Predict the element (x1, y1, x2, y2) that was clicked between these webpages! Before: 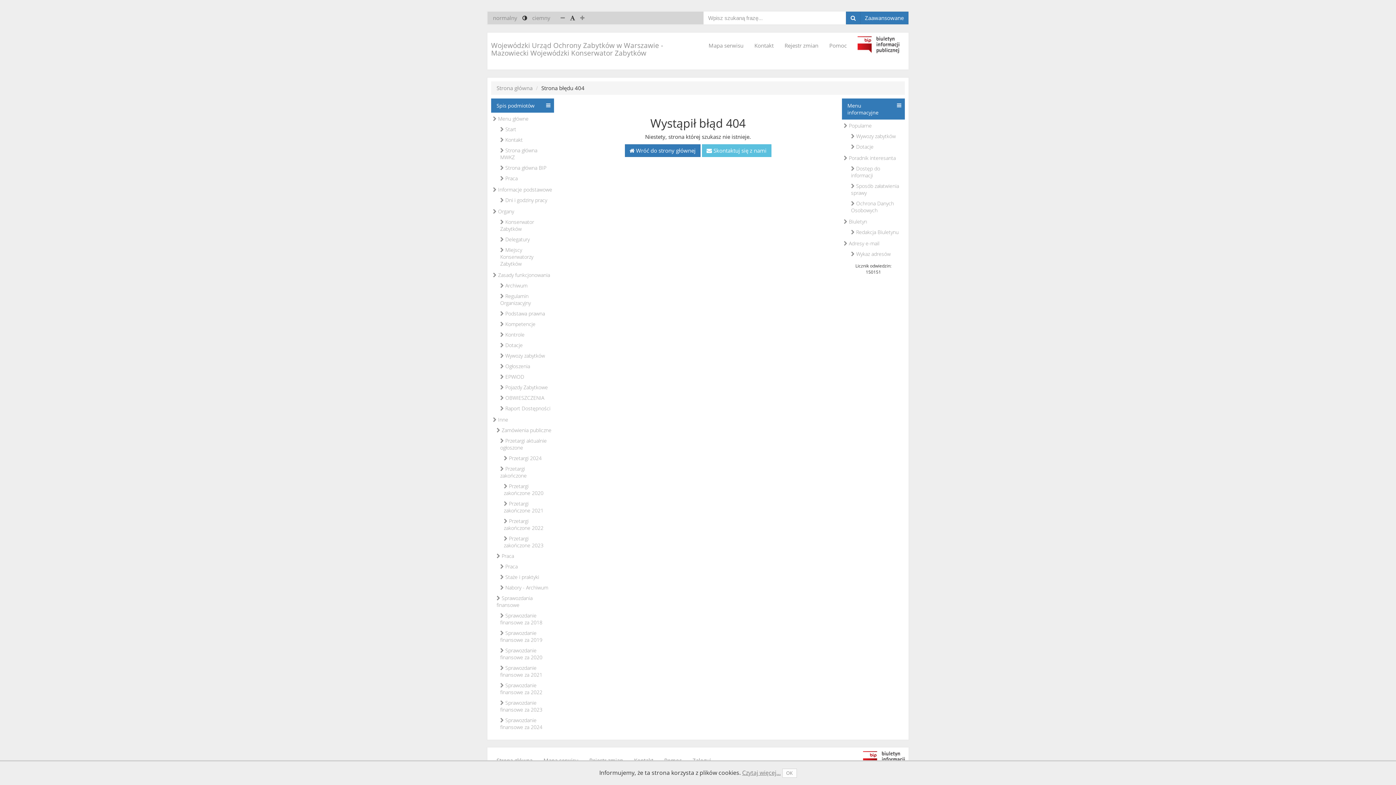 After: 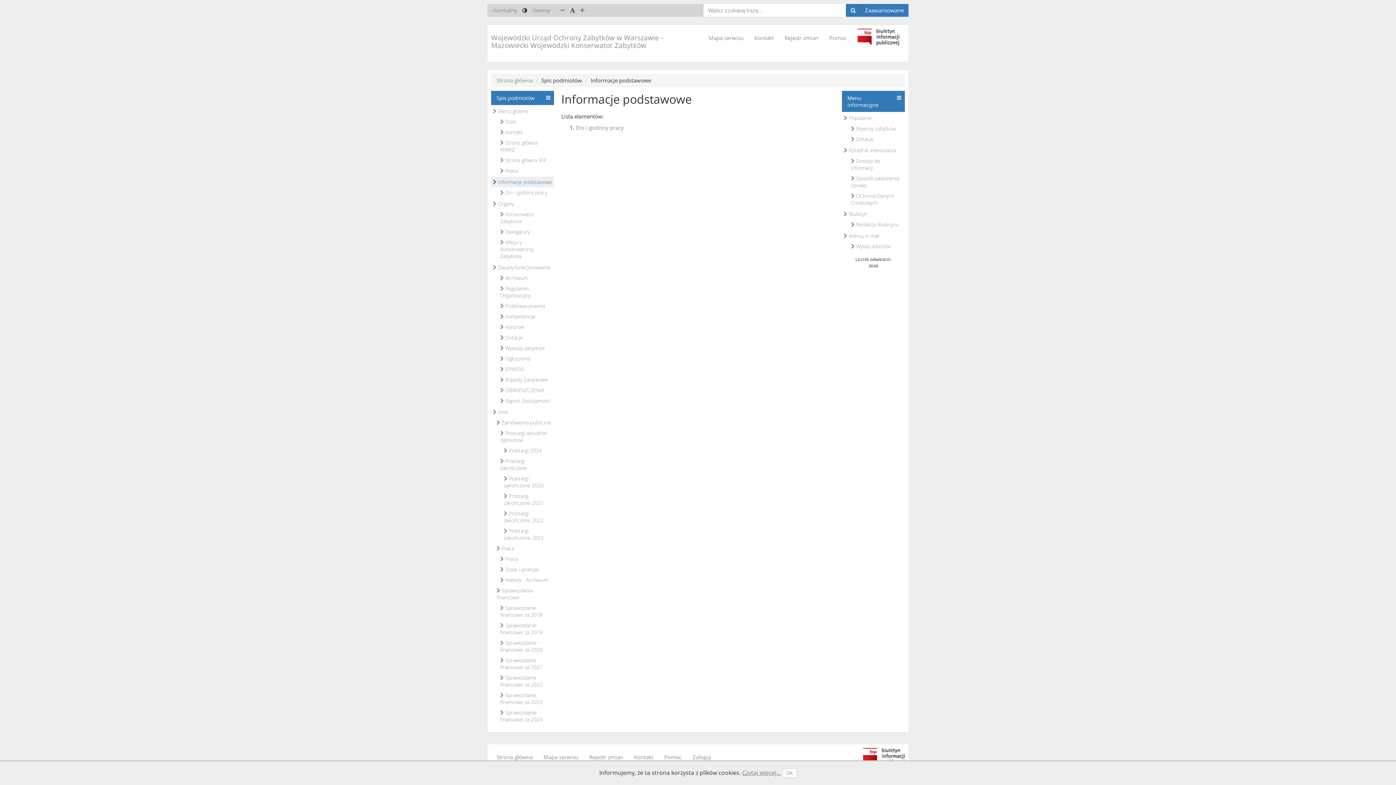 Action: label:  Informacje podstawowe bbox: (491, 184, 554, 194)